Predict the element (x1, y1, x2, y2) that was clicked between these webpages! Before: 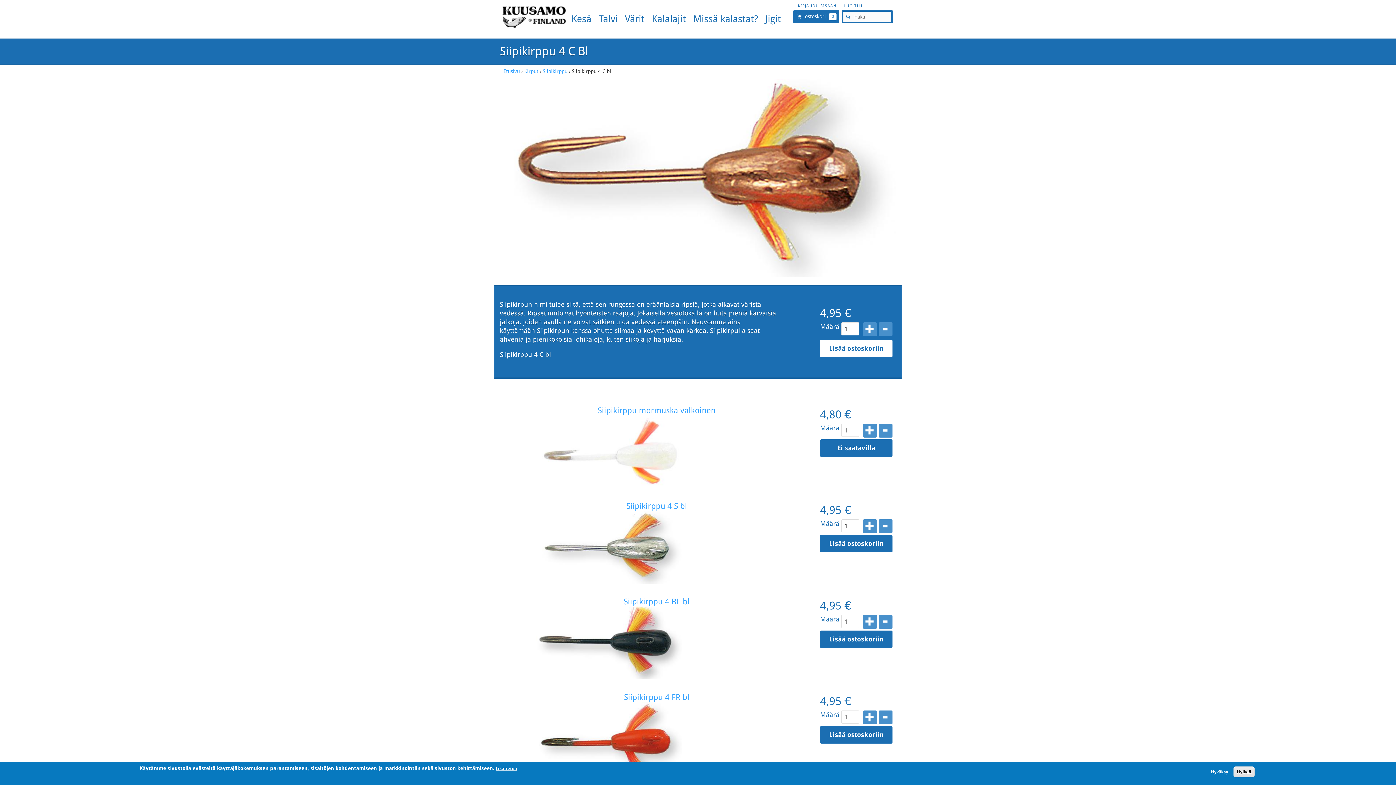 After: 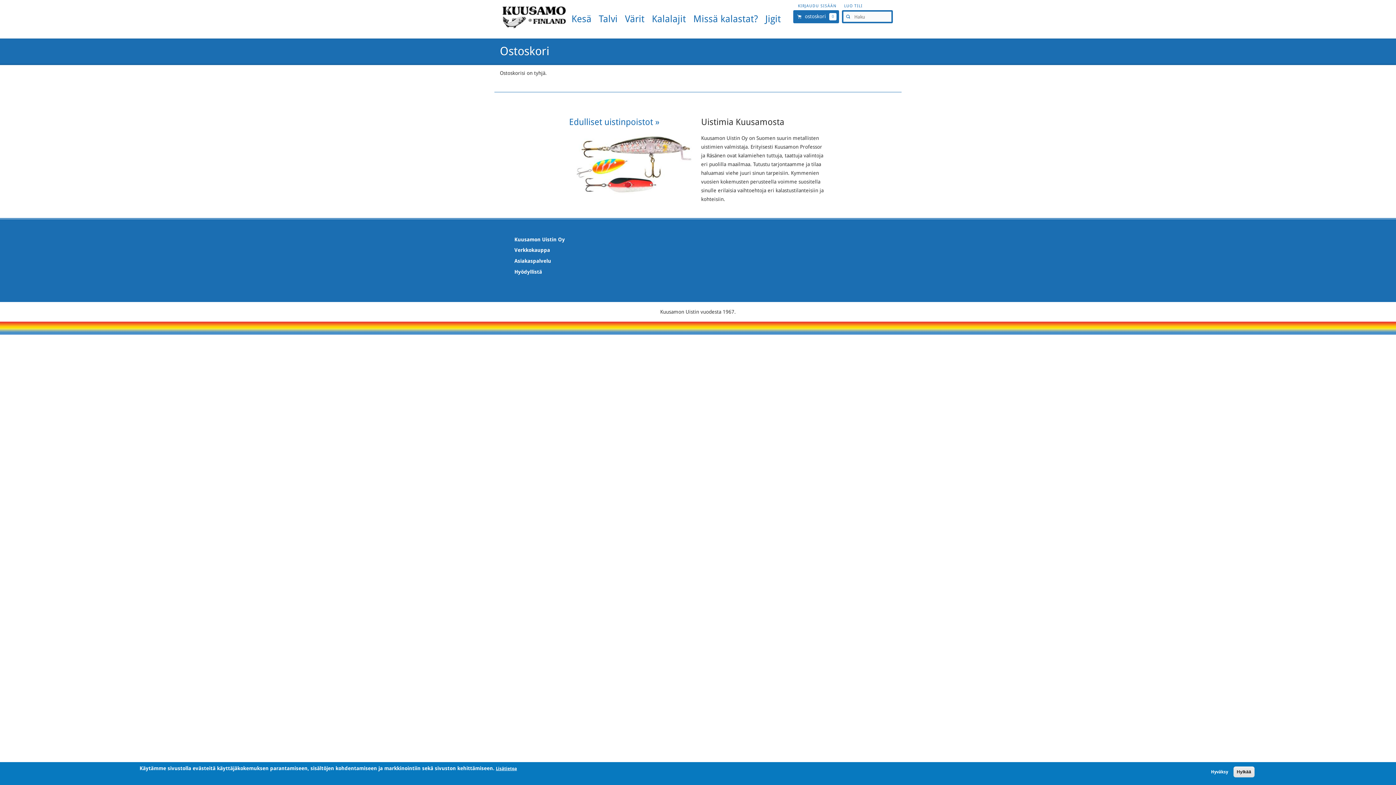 Action: label: ostoskori
0 bbox: (793, 10, 839, 23)